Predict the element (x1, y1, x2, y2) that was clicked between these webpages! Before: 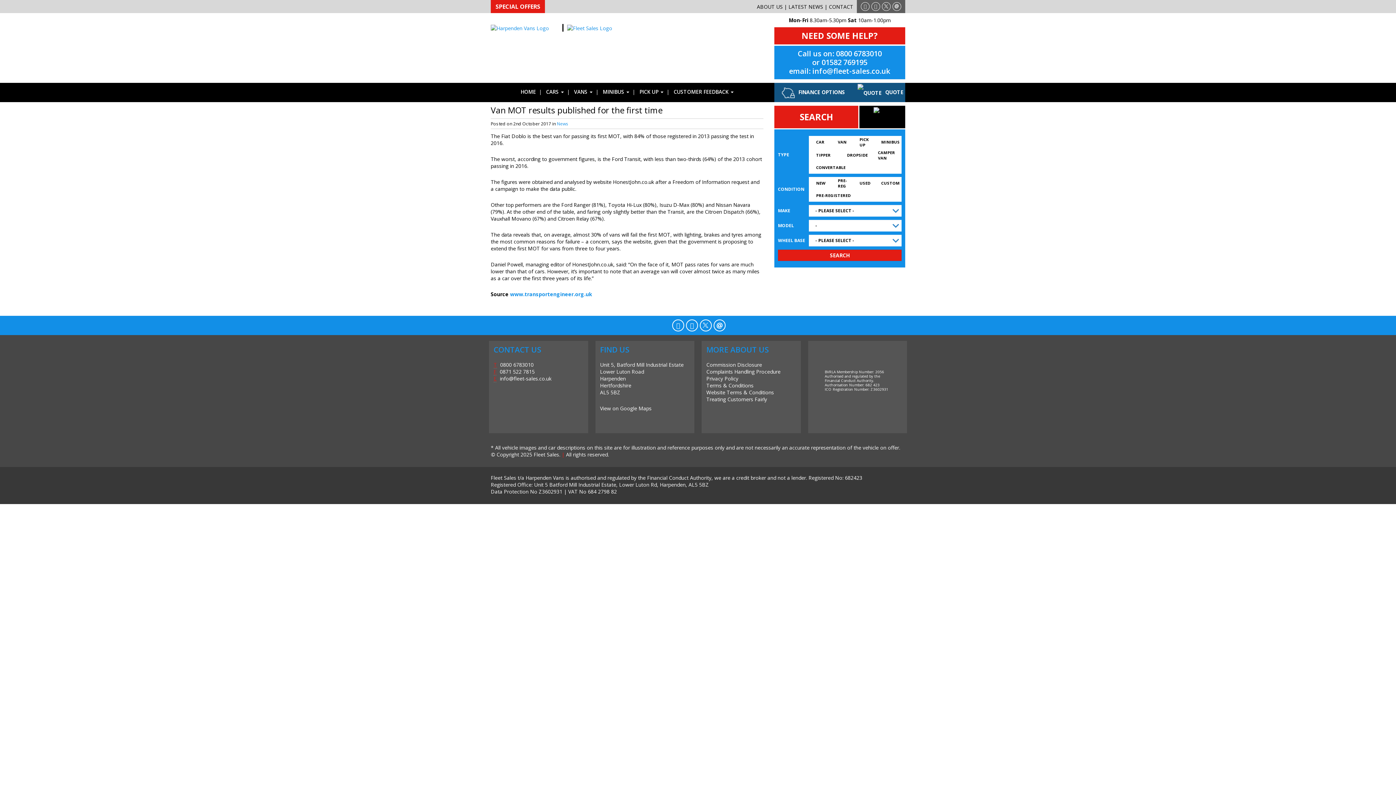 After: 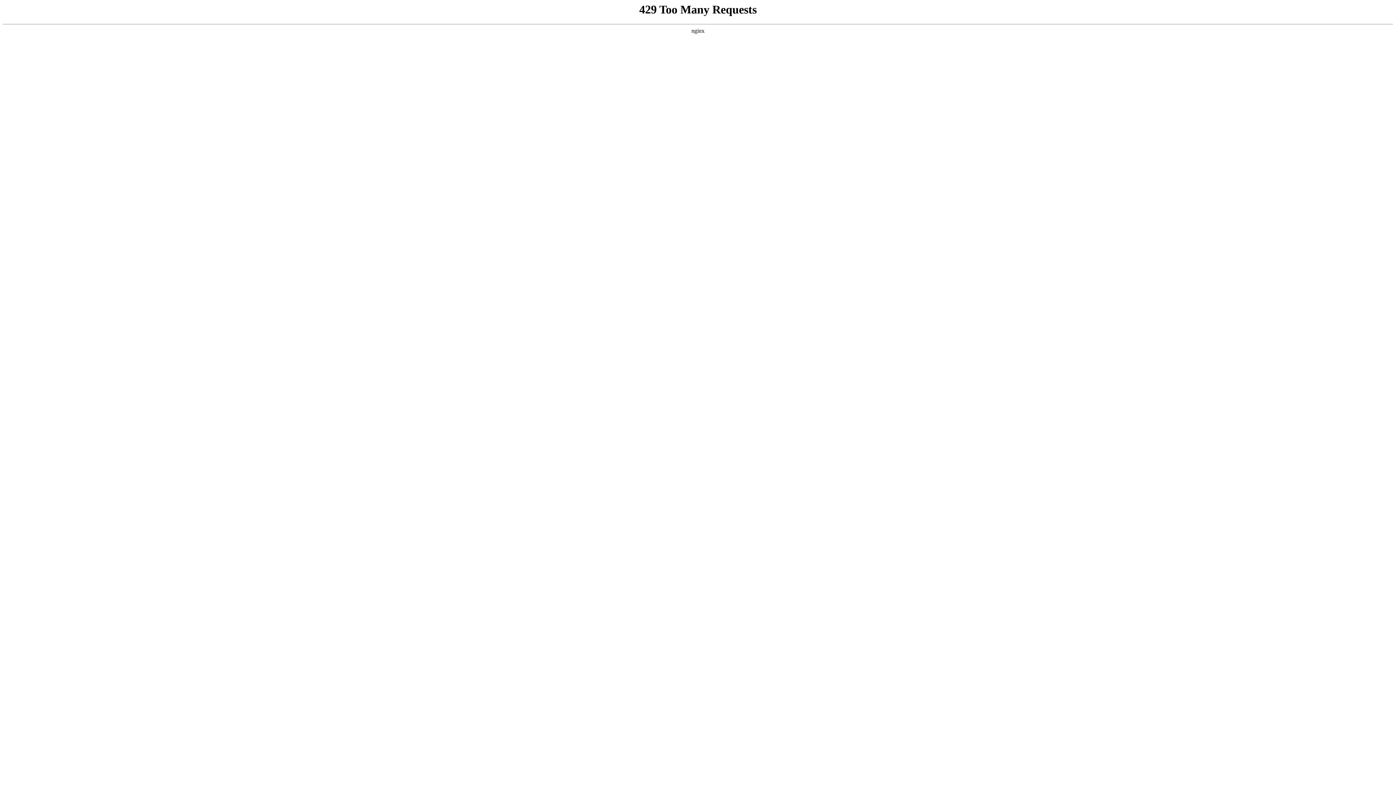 Action: label: Website Terms & Conditions bbox: (706, 389, 774, 395)